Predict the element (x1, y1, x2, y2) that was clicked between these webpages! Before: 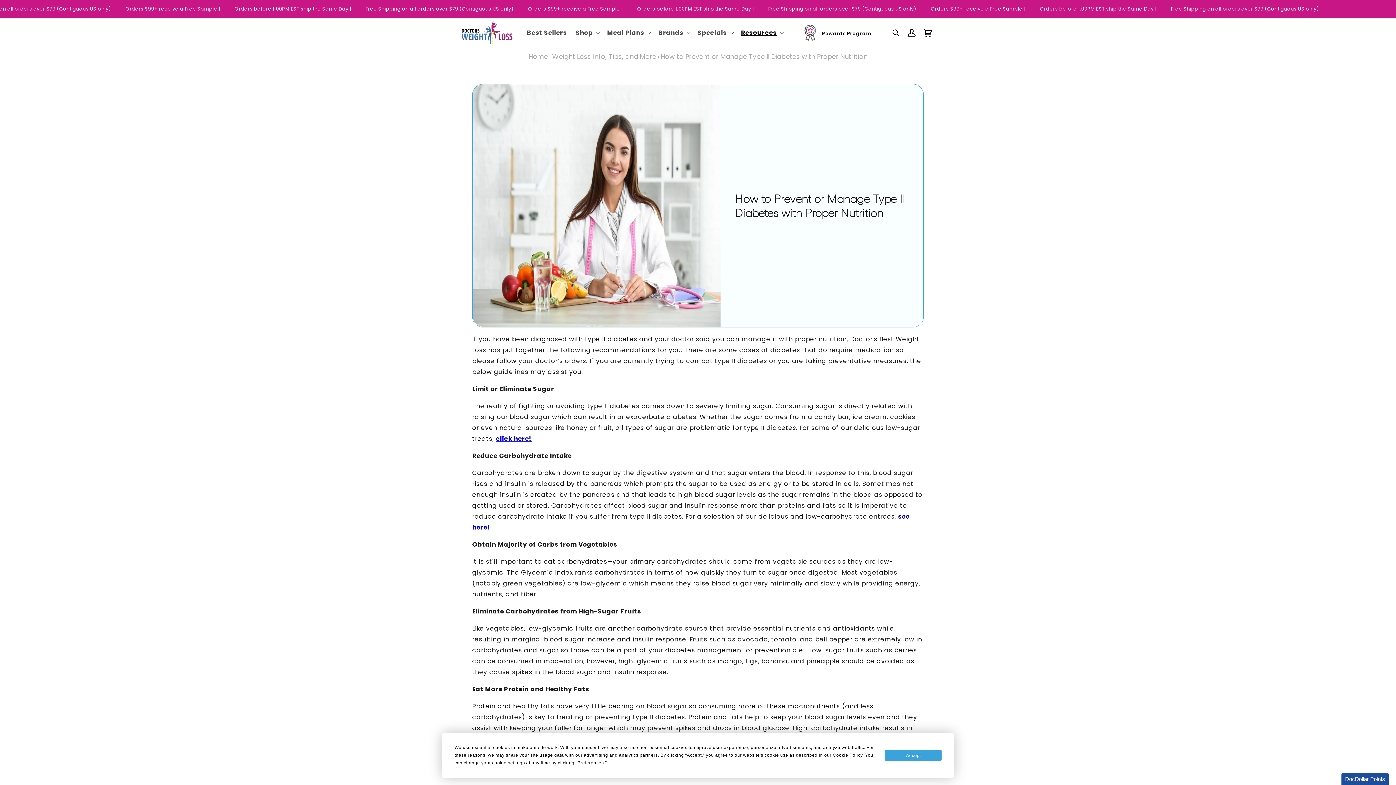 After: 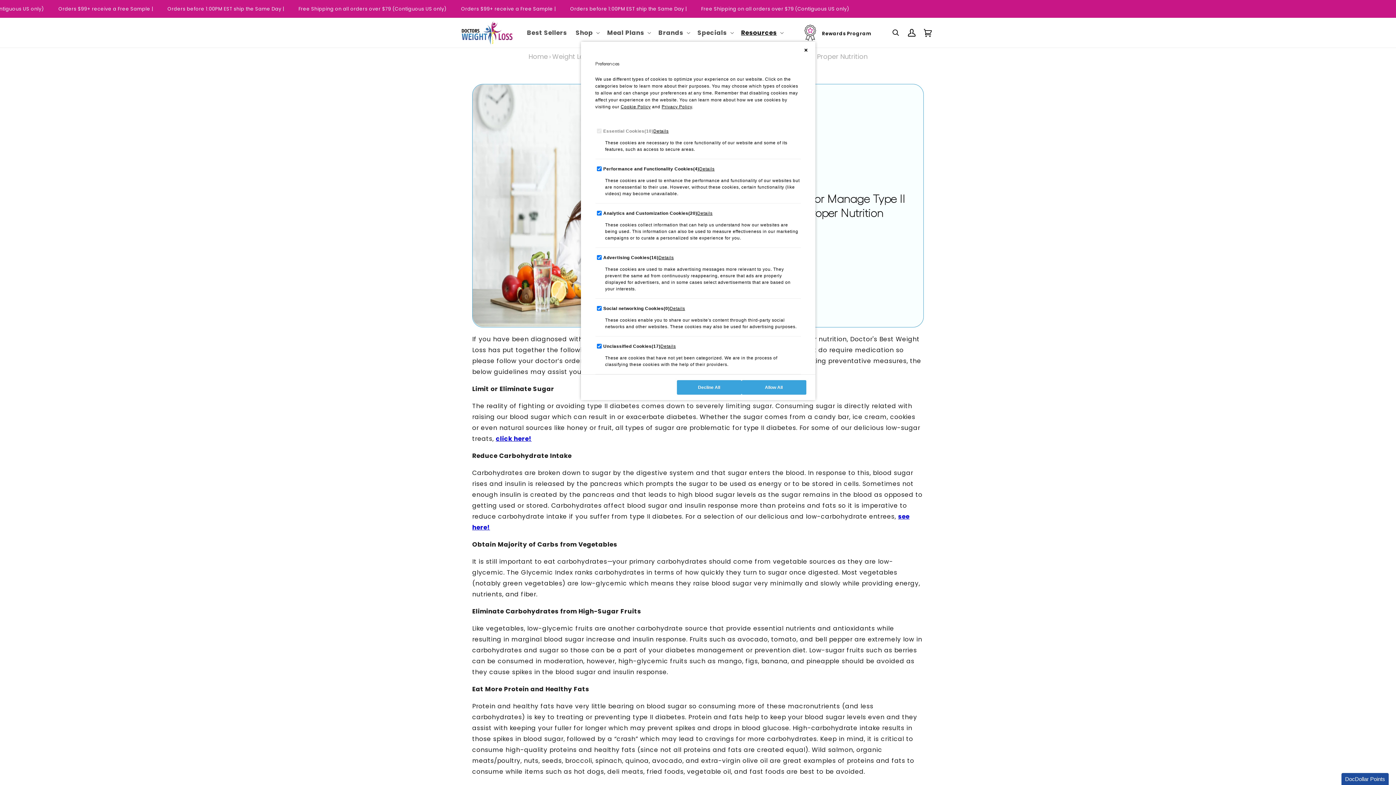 Action: bbox: (577, 760, 604, 765) label: Preferences